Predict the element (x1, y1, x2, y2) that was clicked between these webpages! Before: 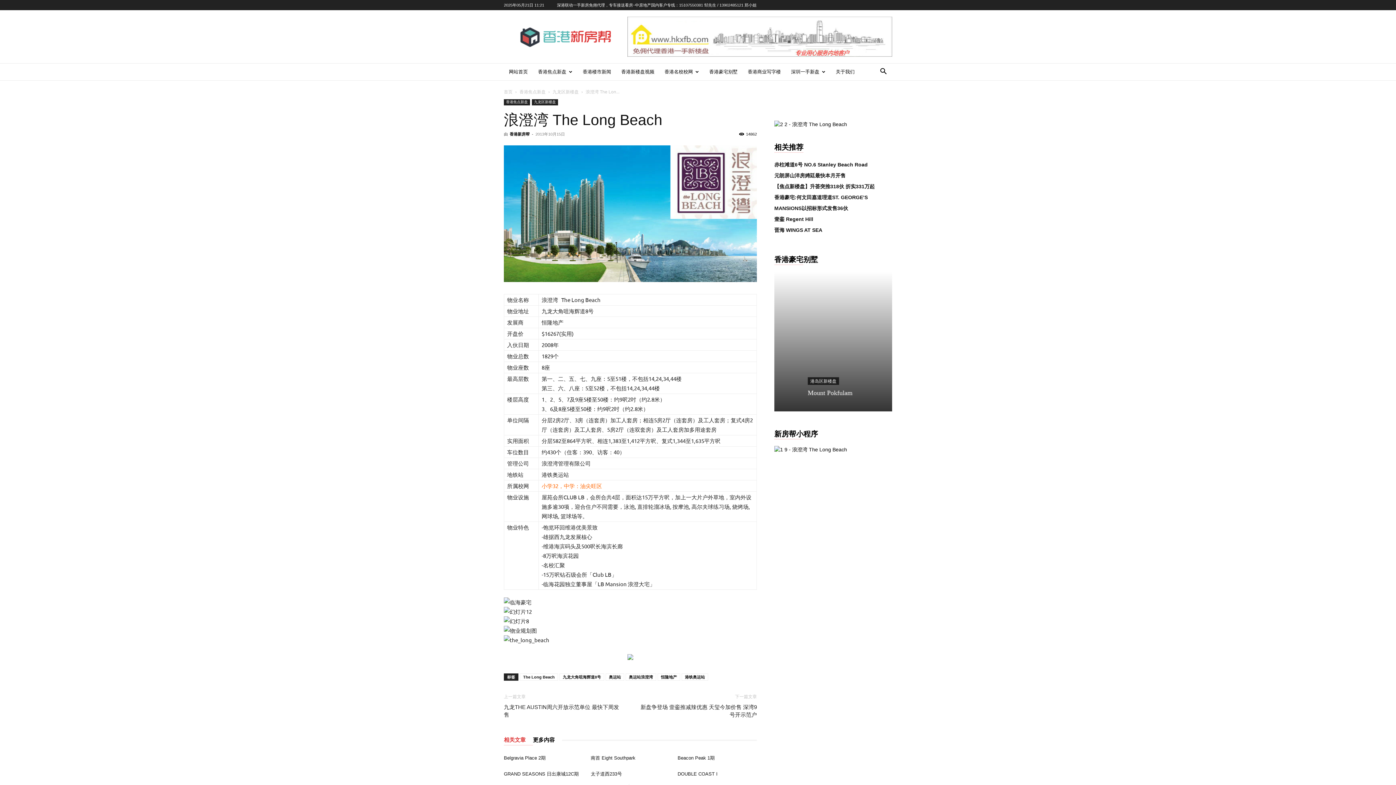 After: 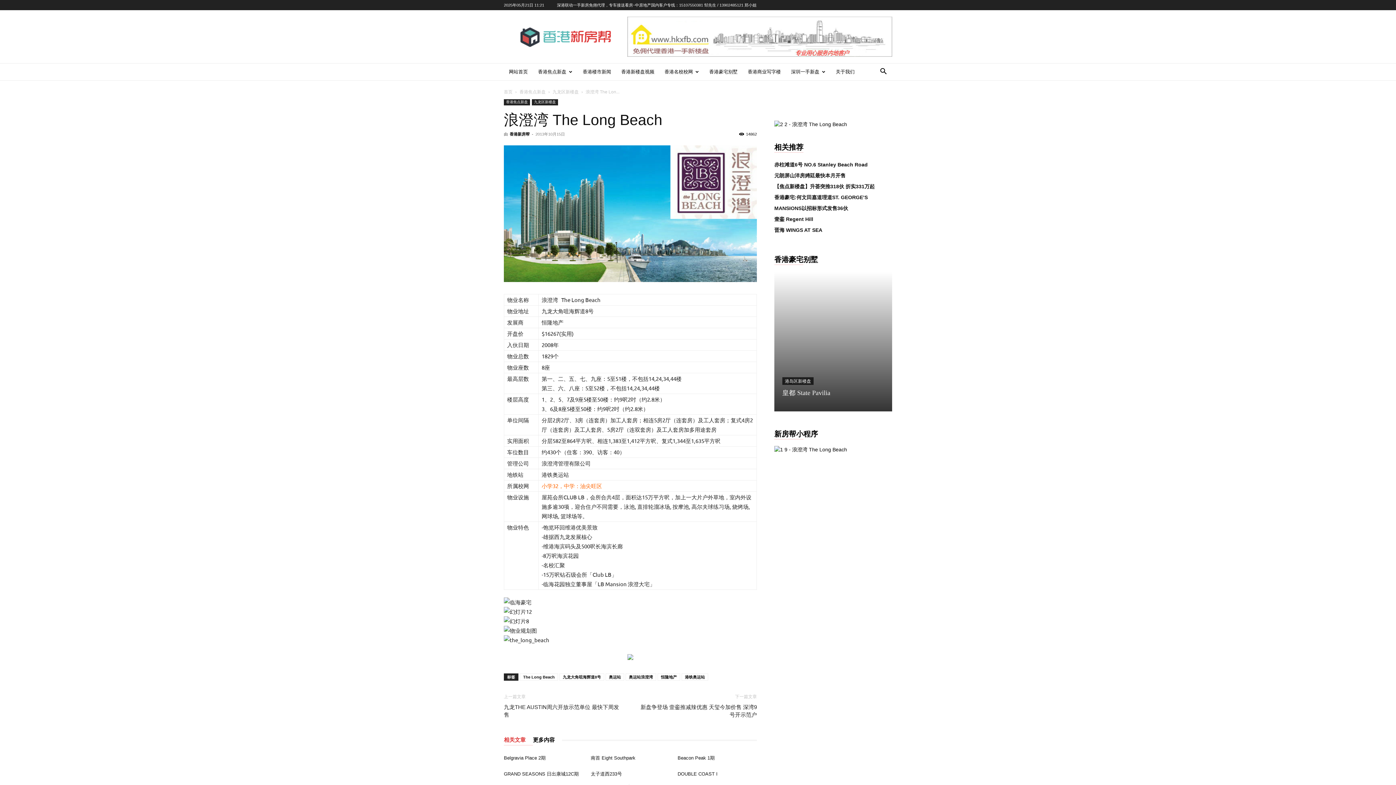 Action: bbox: (627, 654, 633, 660)